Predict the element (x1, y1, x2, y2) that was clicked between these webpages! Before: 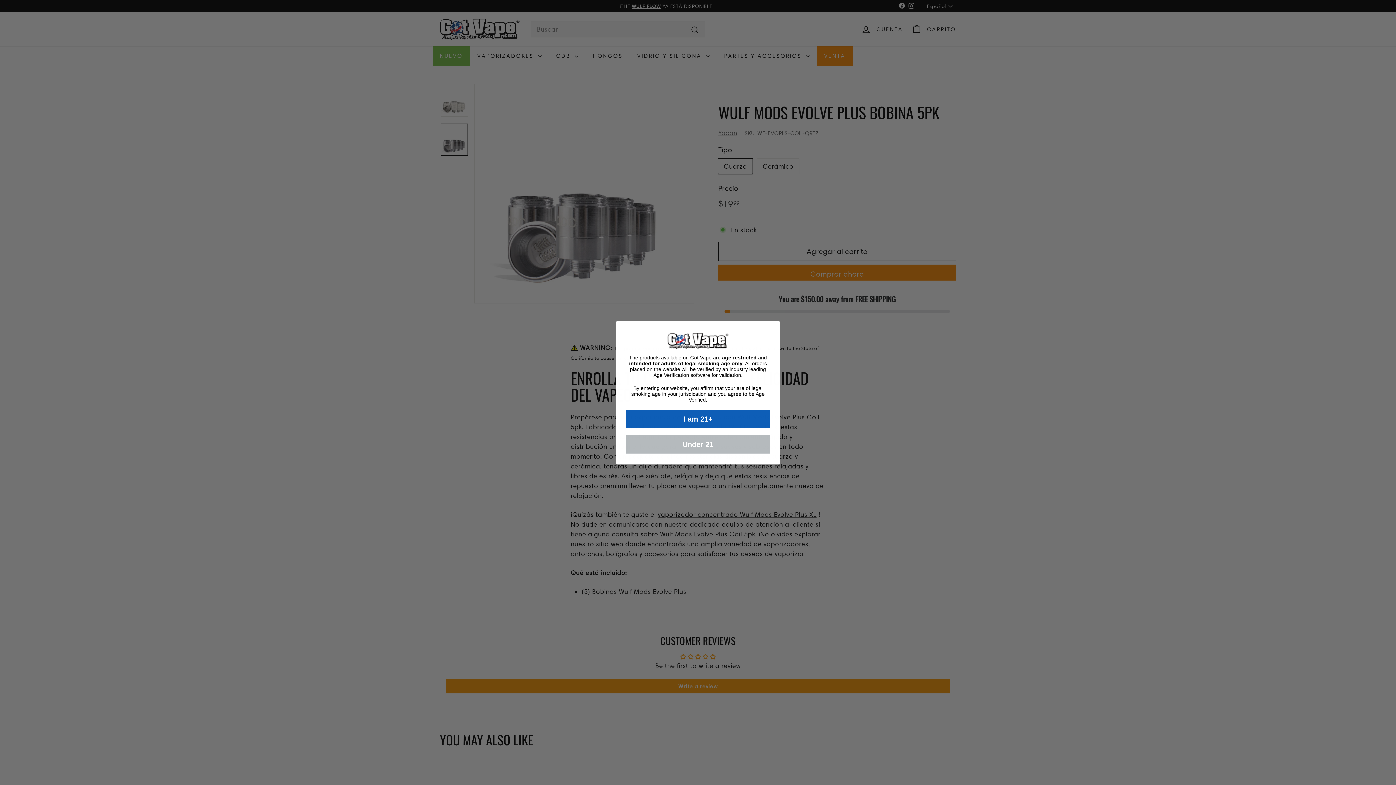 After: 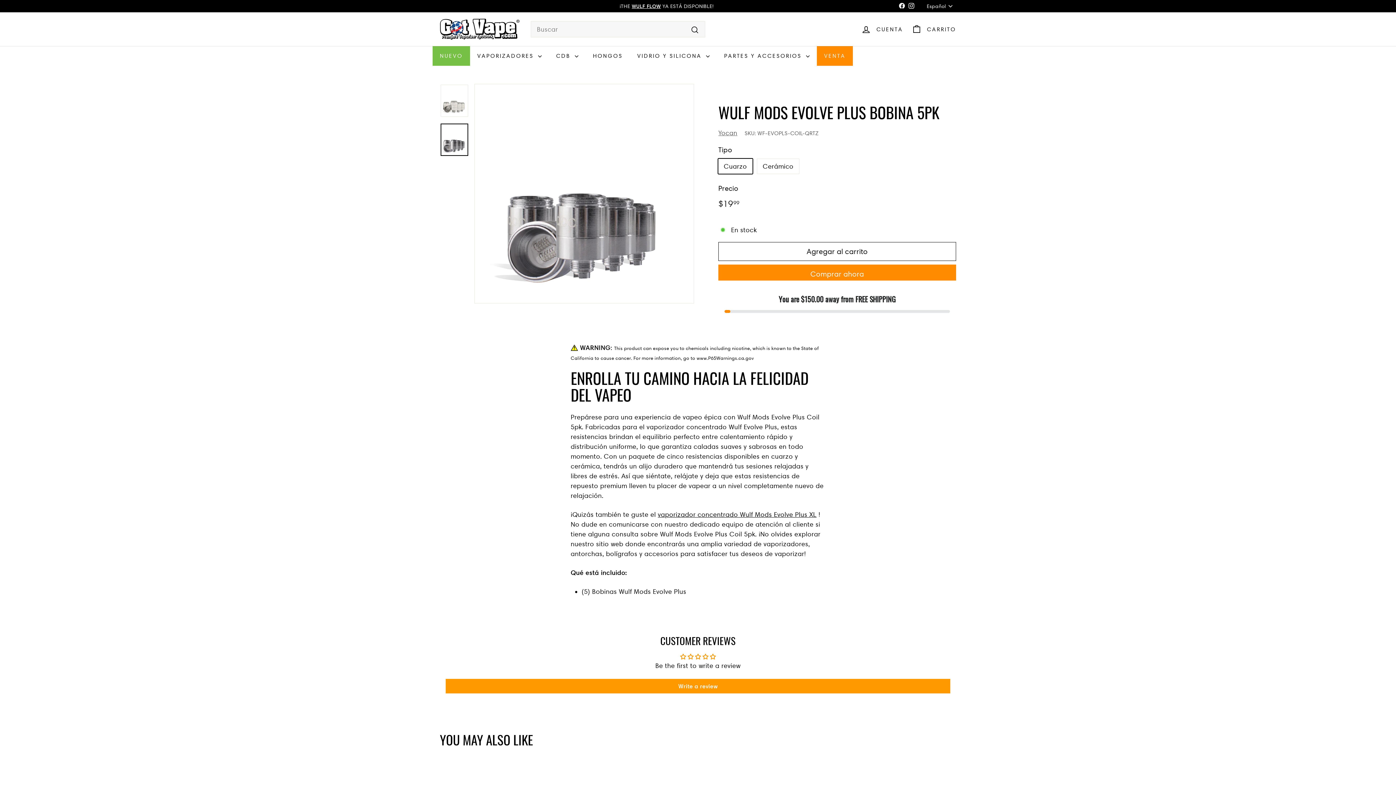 Action: bbox: (625, 410, 770, 428) label: I am 21+